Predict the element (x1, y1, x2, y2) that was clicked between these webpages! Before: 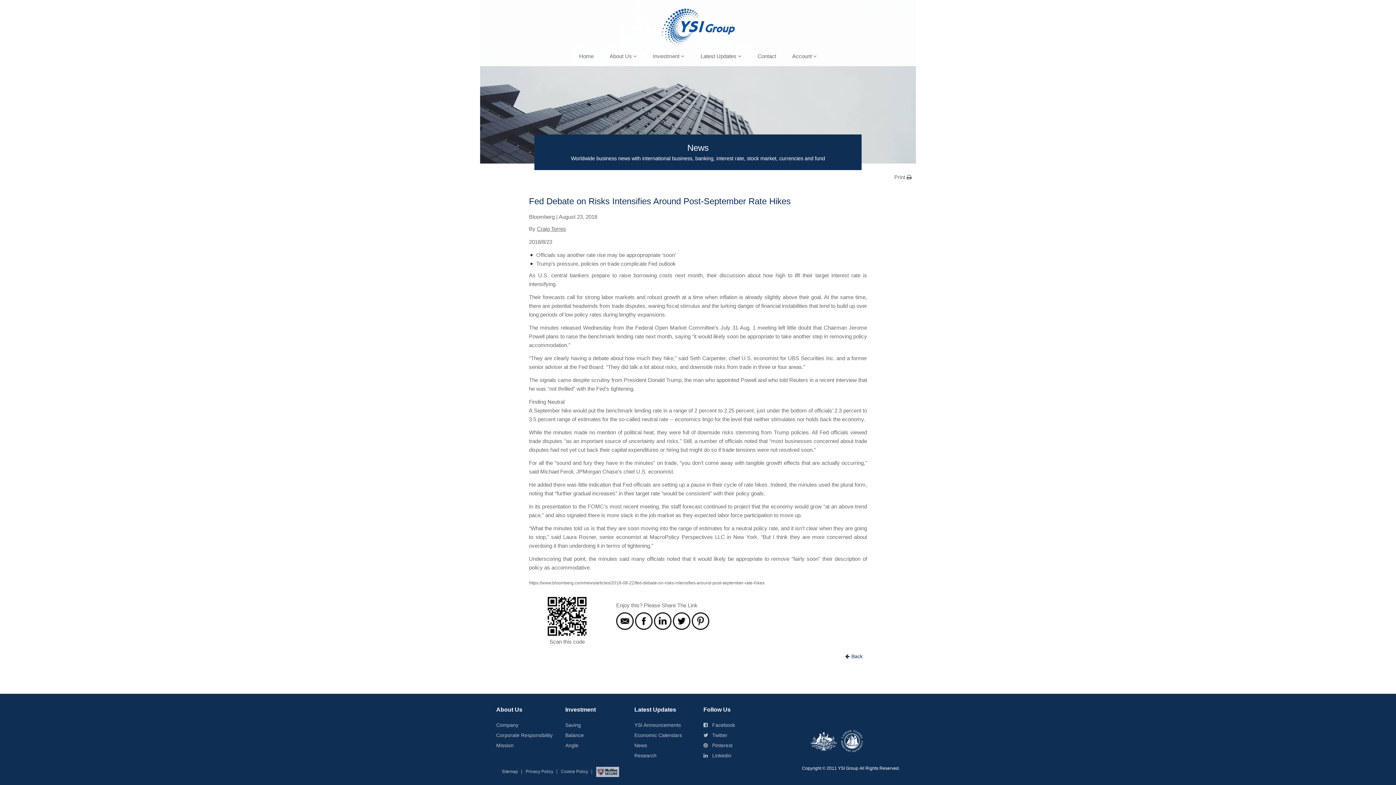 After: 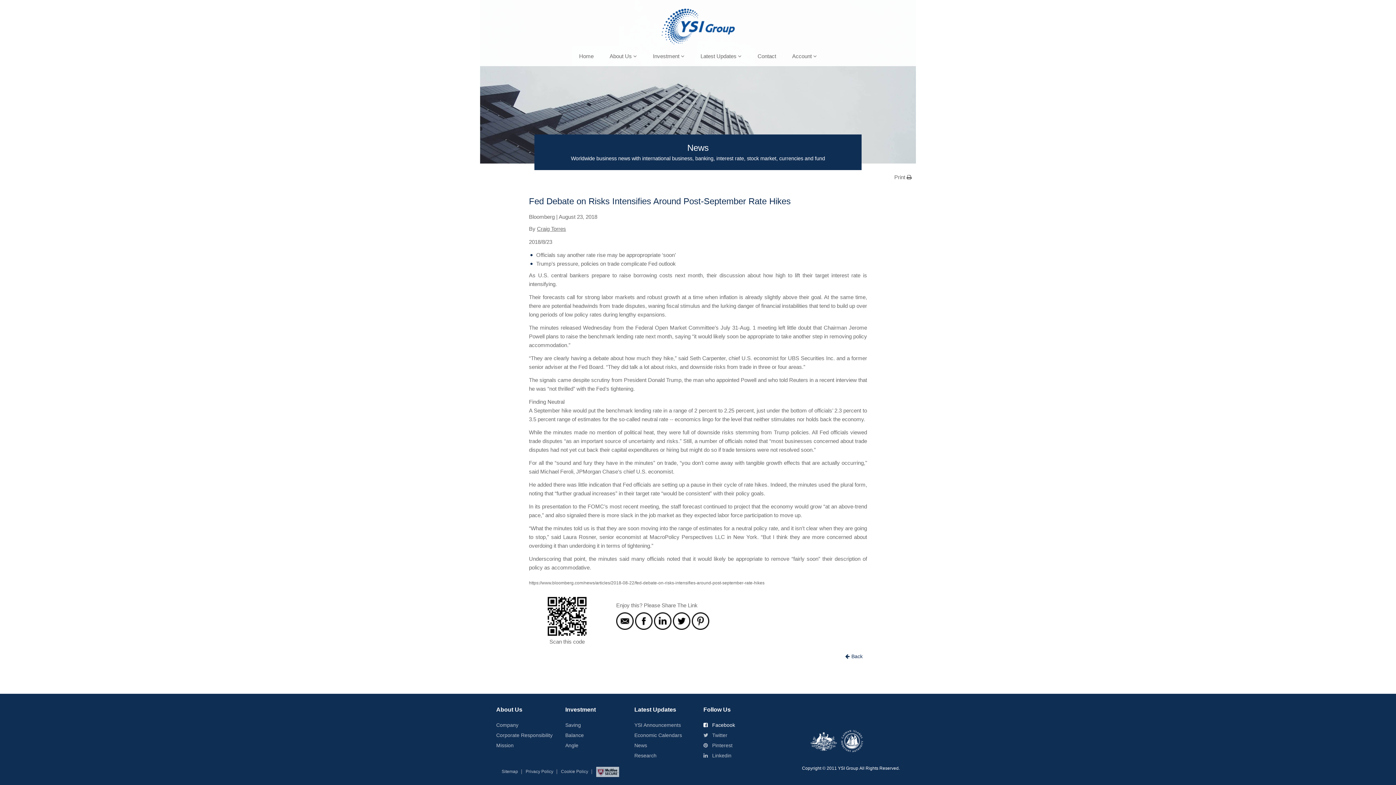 Action: label:  Facebook bbox: (703, 720, 735, 730)